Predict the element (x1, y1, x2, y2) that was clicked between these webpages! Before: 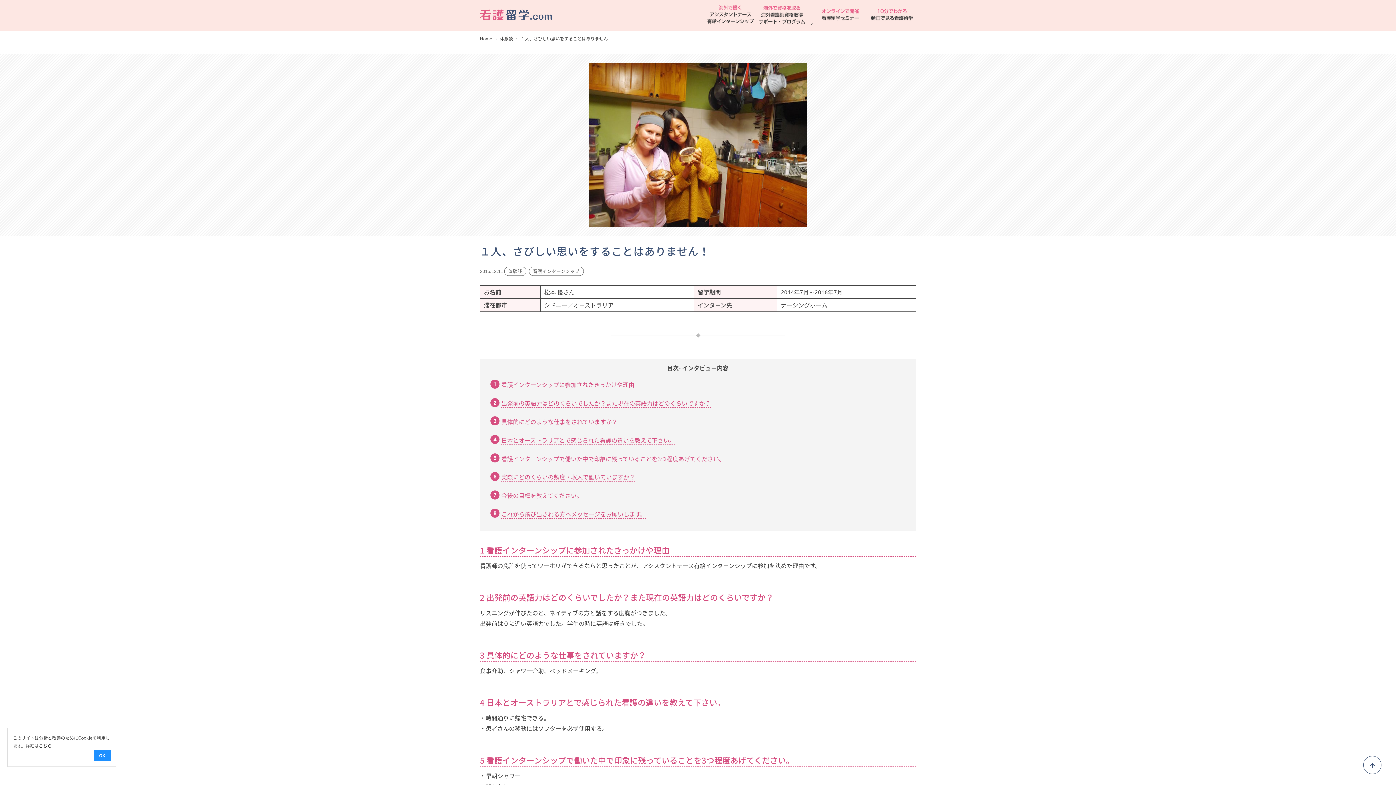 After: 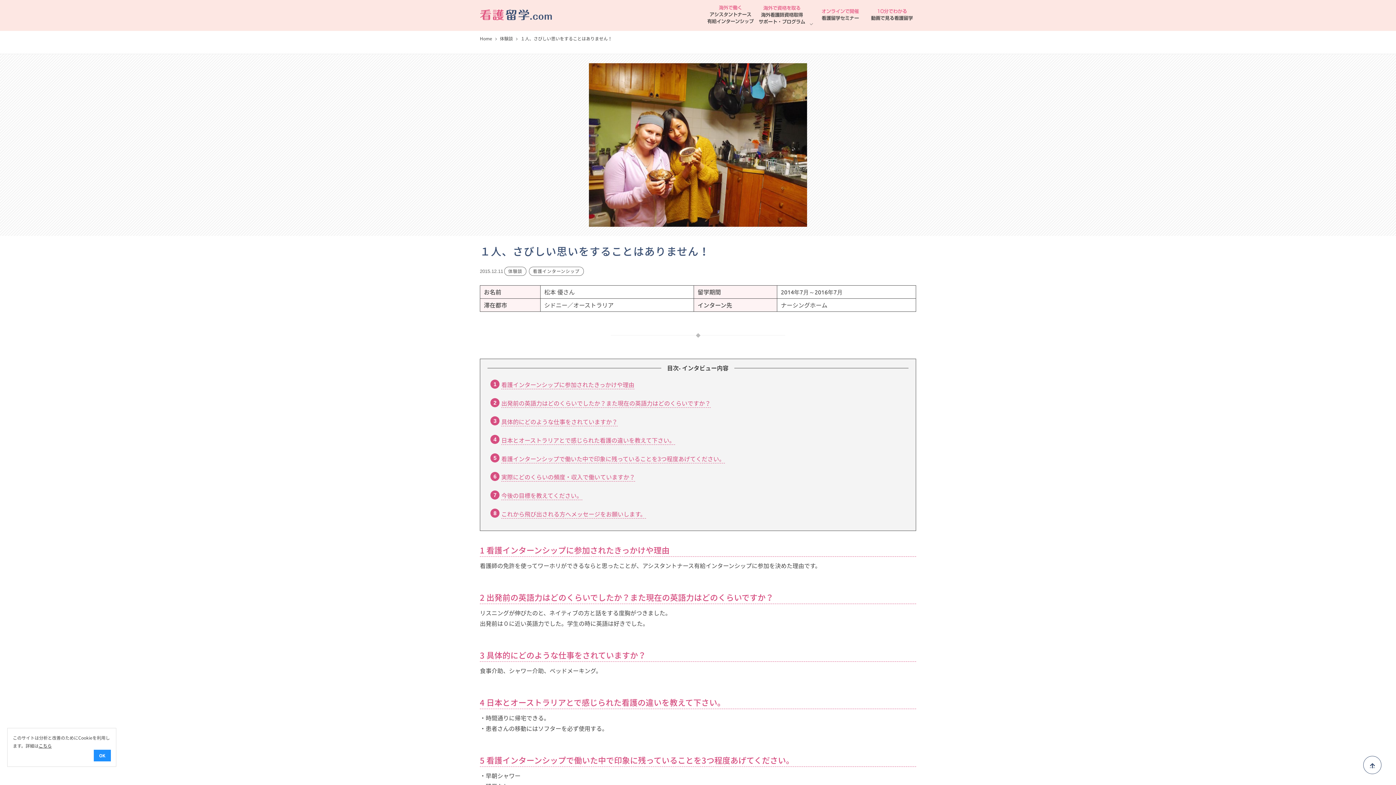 Action: bbox: (1363, 756, 1381, 774)